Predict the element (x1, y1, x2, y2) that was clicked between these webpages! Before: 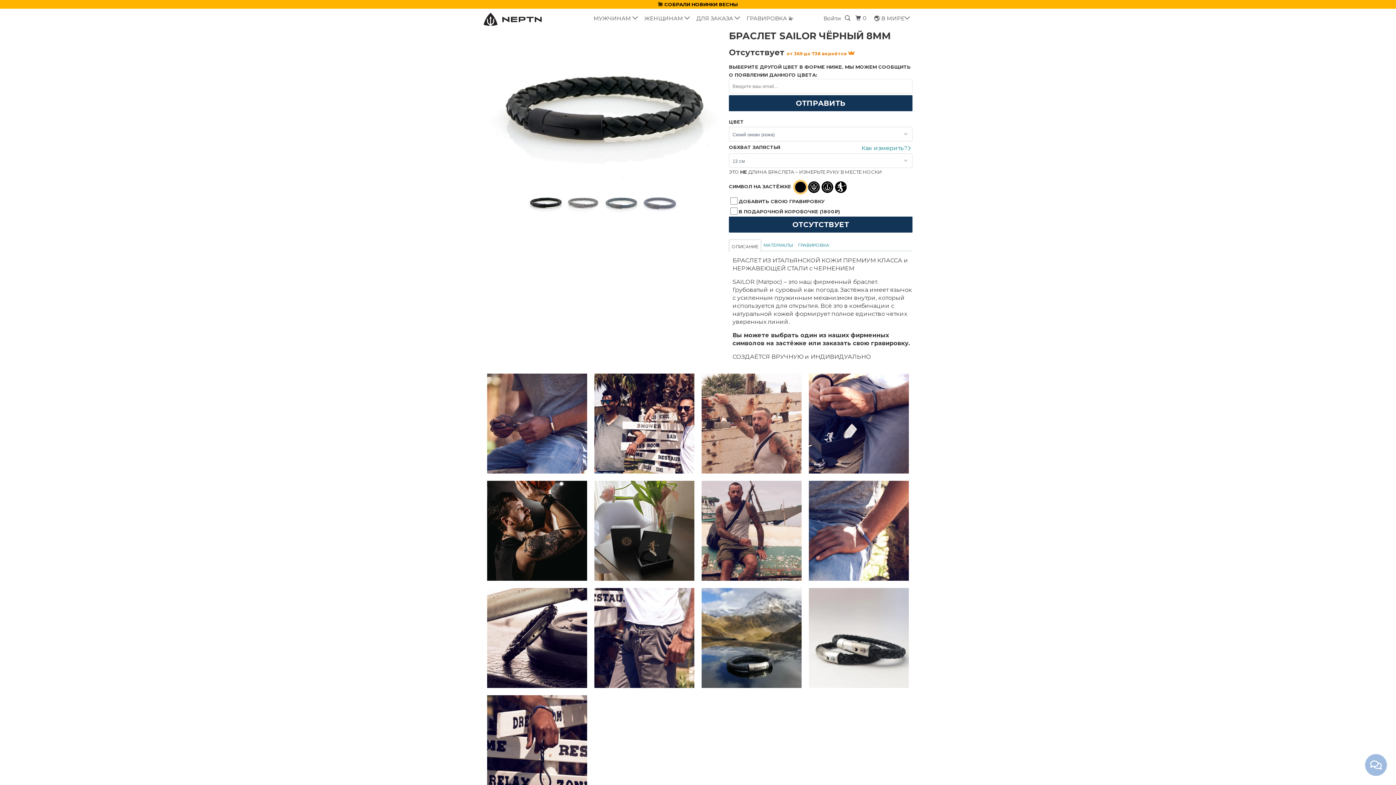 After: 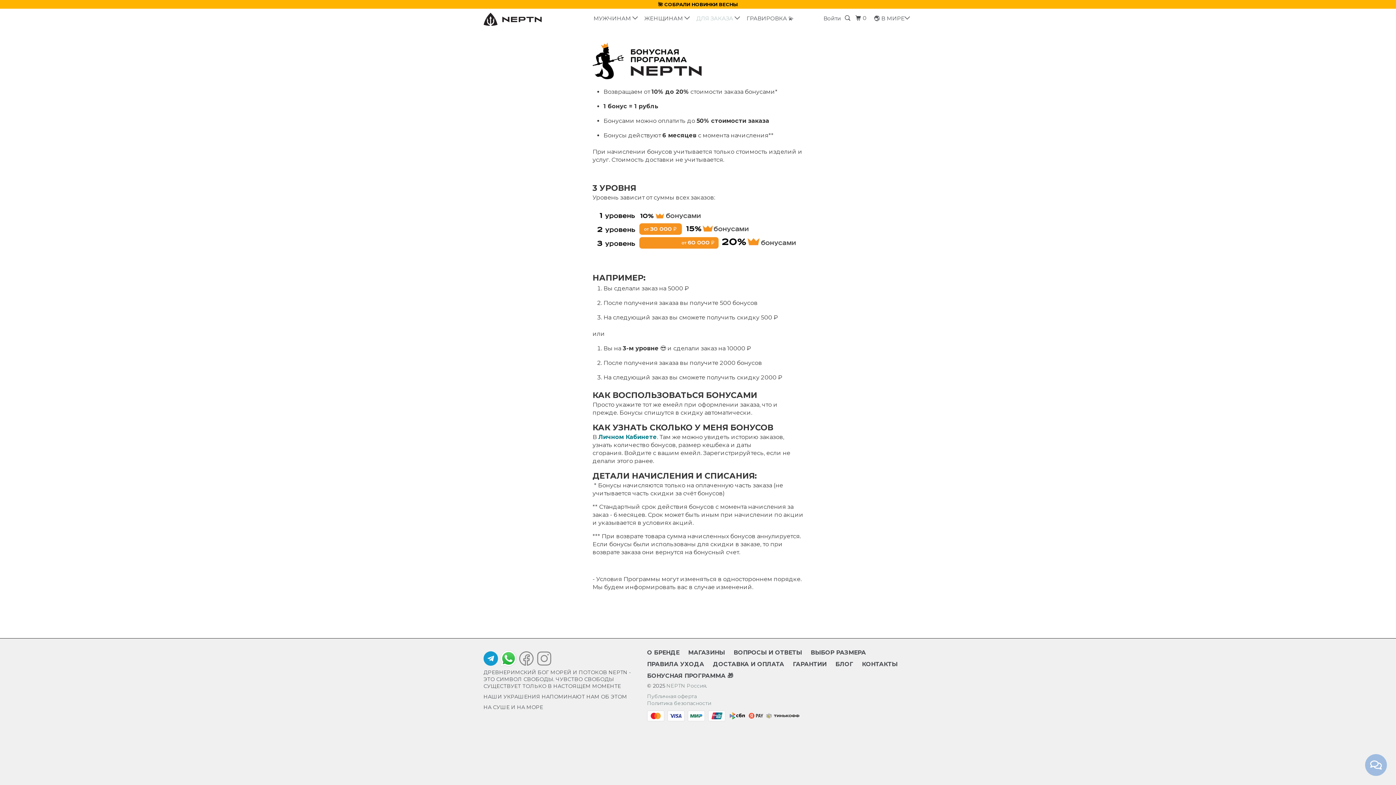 Action: bbox: (786, 50, 855, 56) label: от 369 до 738 вернётся 